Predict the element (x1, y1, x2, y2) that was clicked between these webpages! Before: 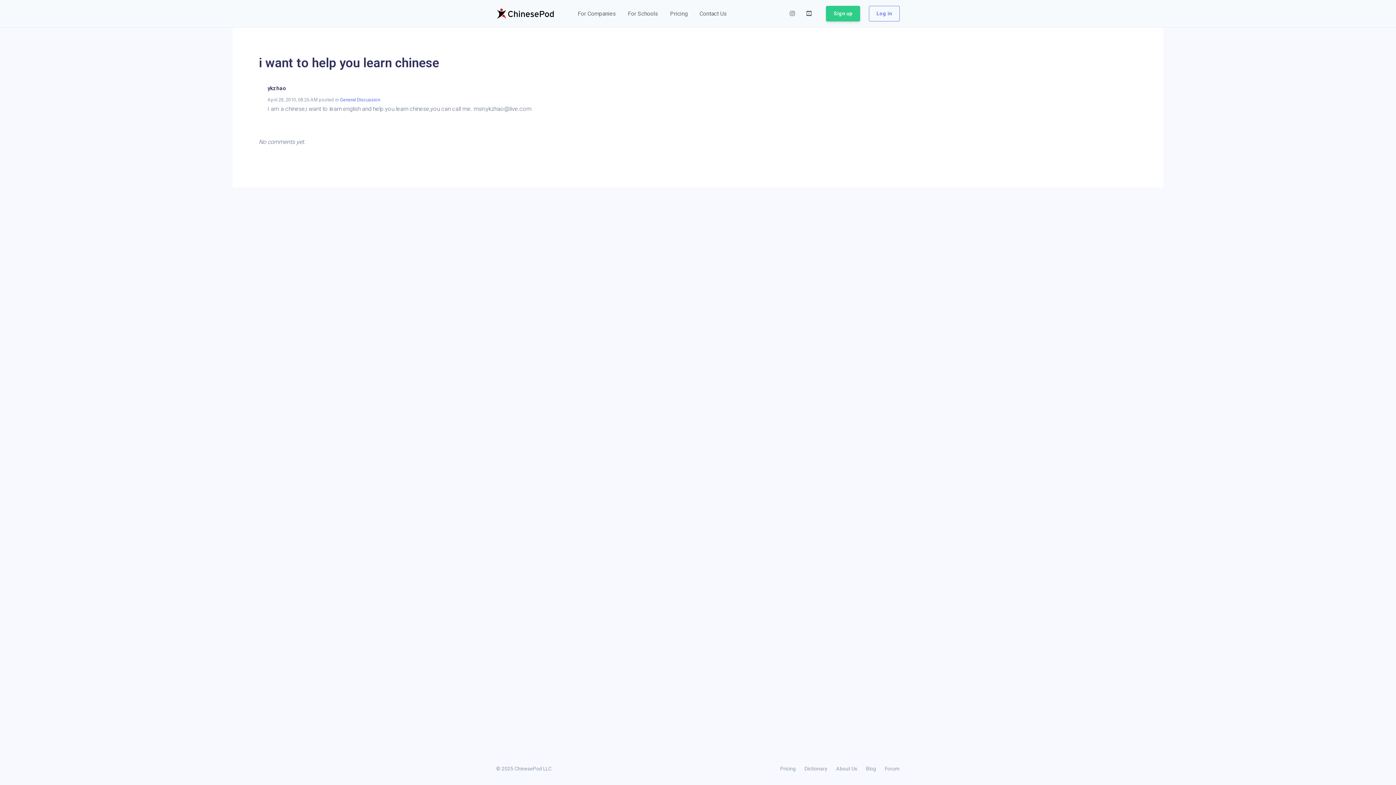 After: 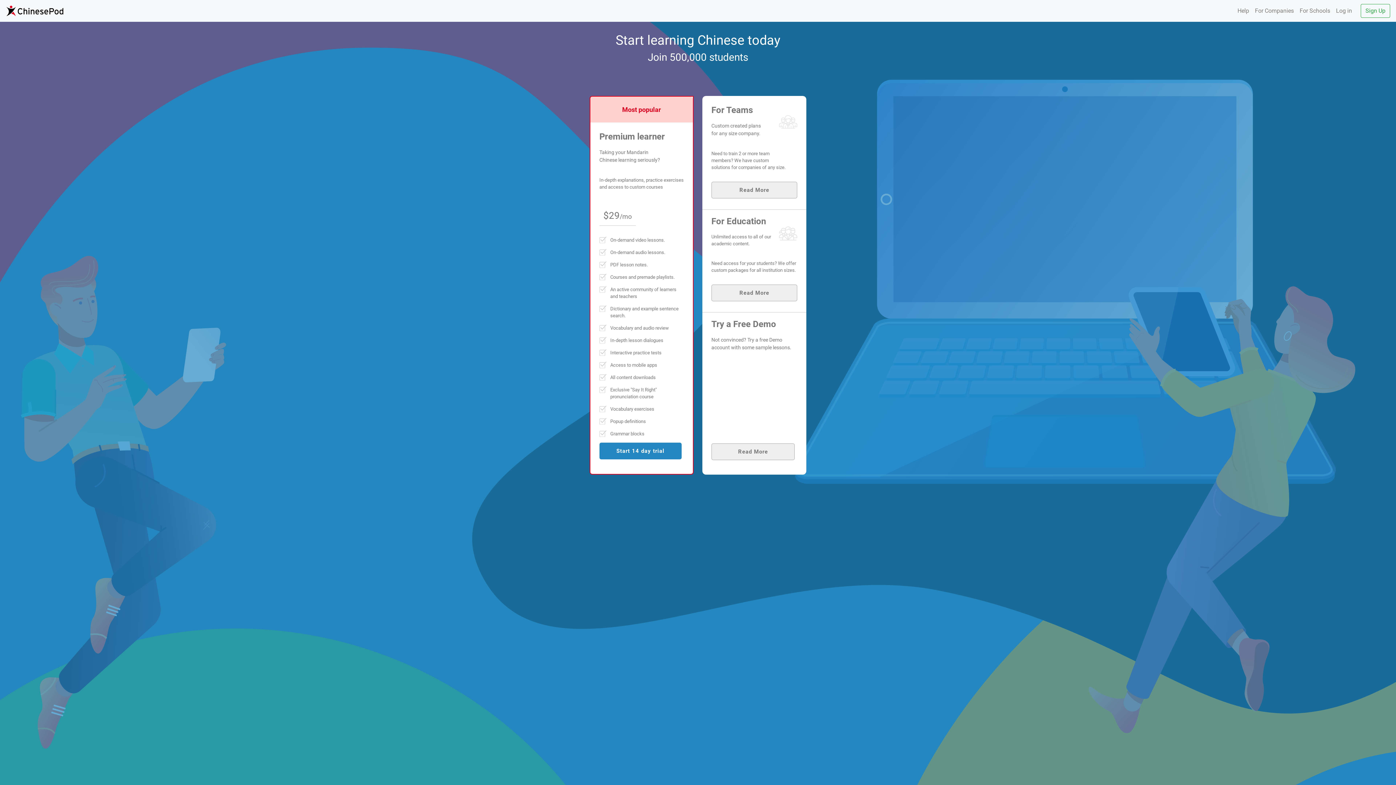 Action: bbox: (776, 764, 800, 774) label: Pricing